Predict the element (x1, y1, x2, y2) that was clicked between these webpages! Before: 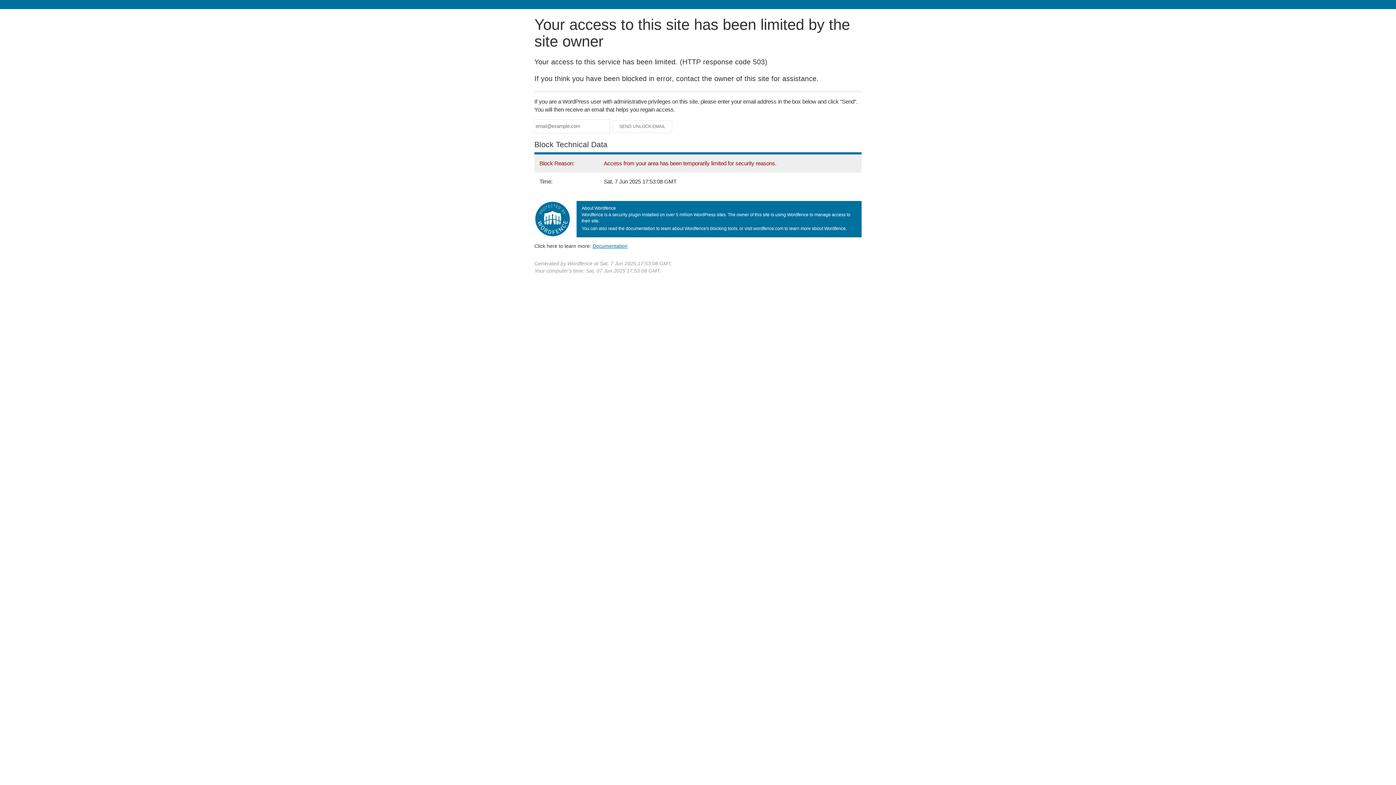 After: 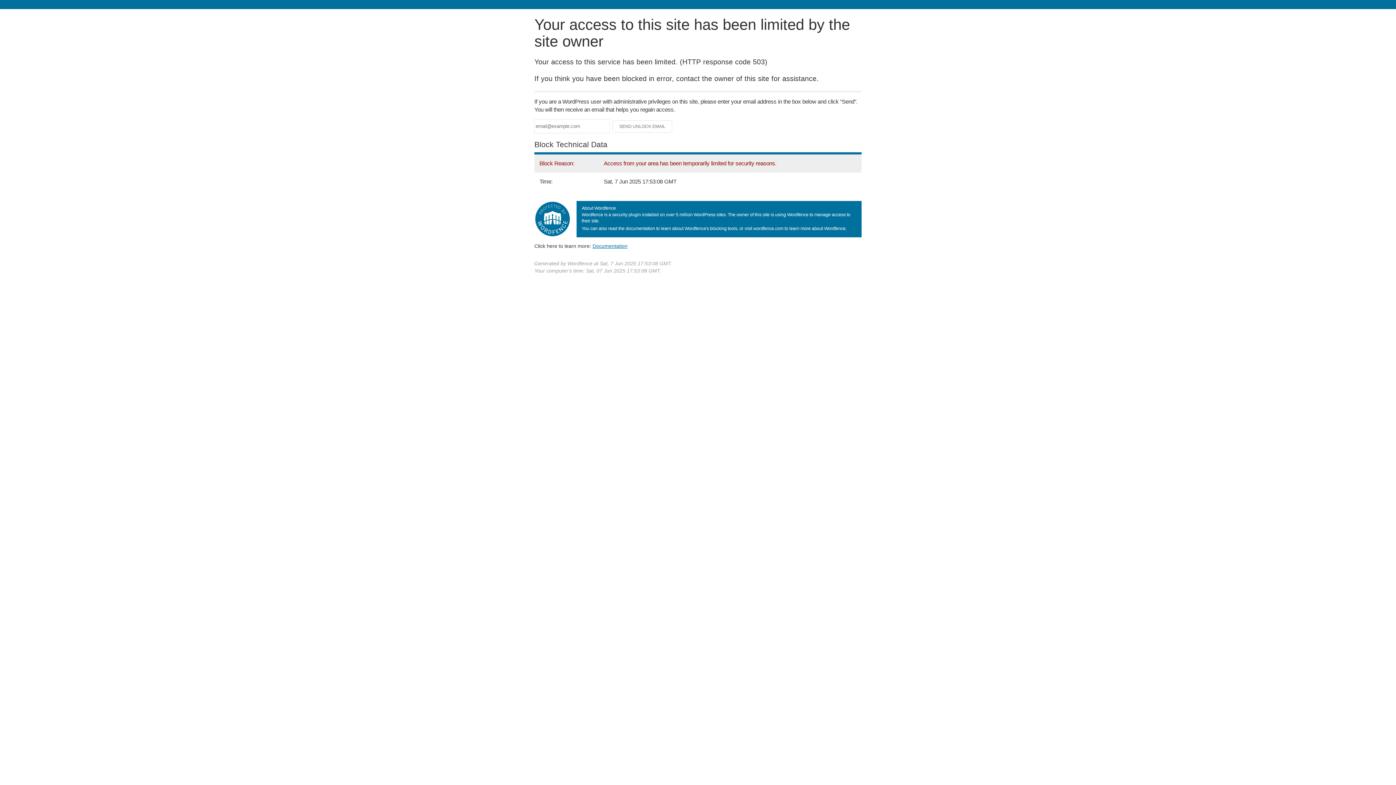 Action: bbox: (592, 243, 627, 248) label: Documentation